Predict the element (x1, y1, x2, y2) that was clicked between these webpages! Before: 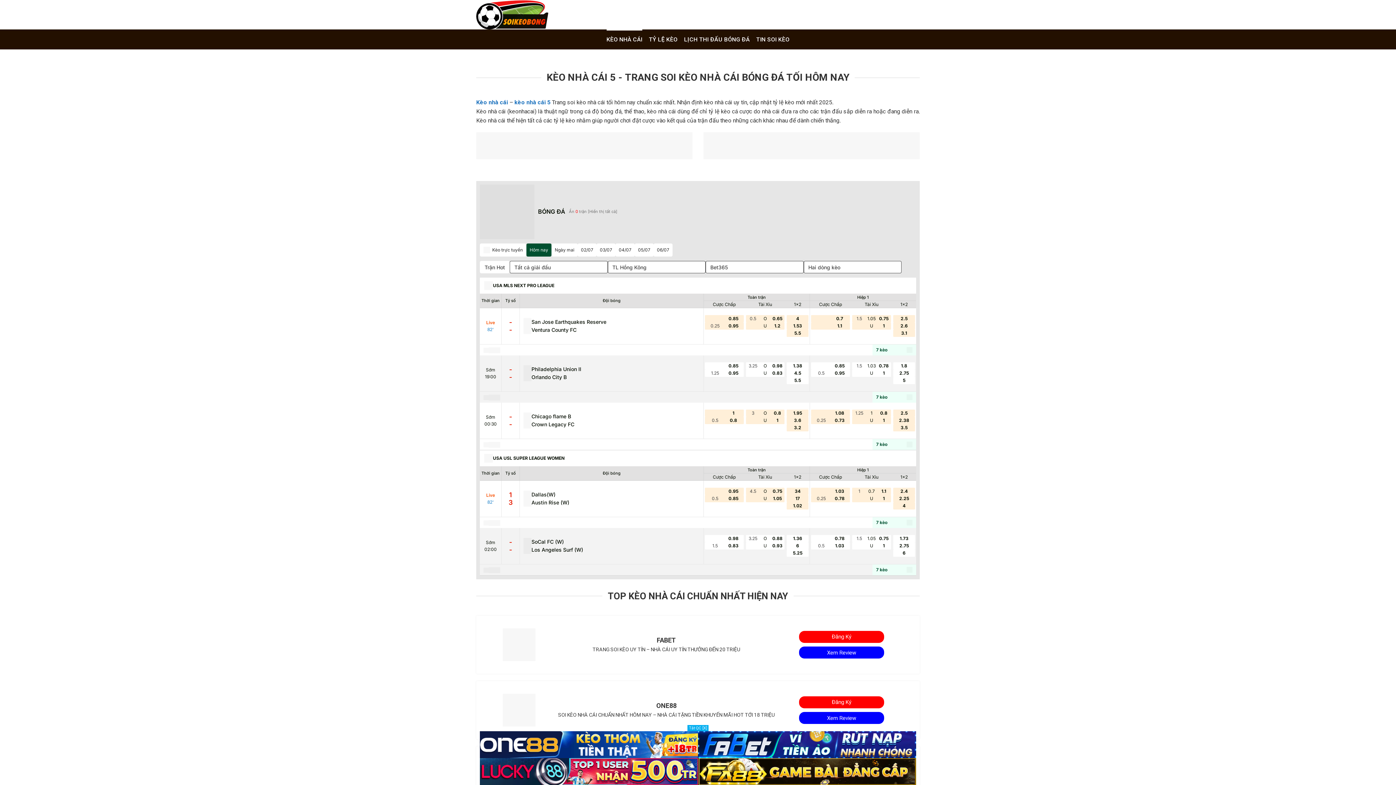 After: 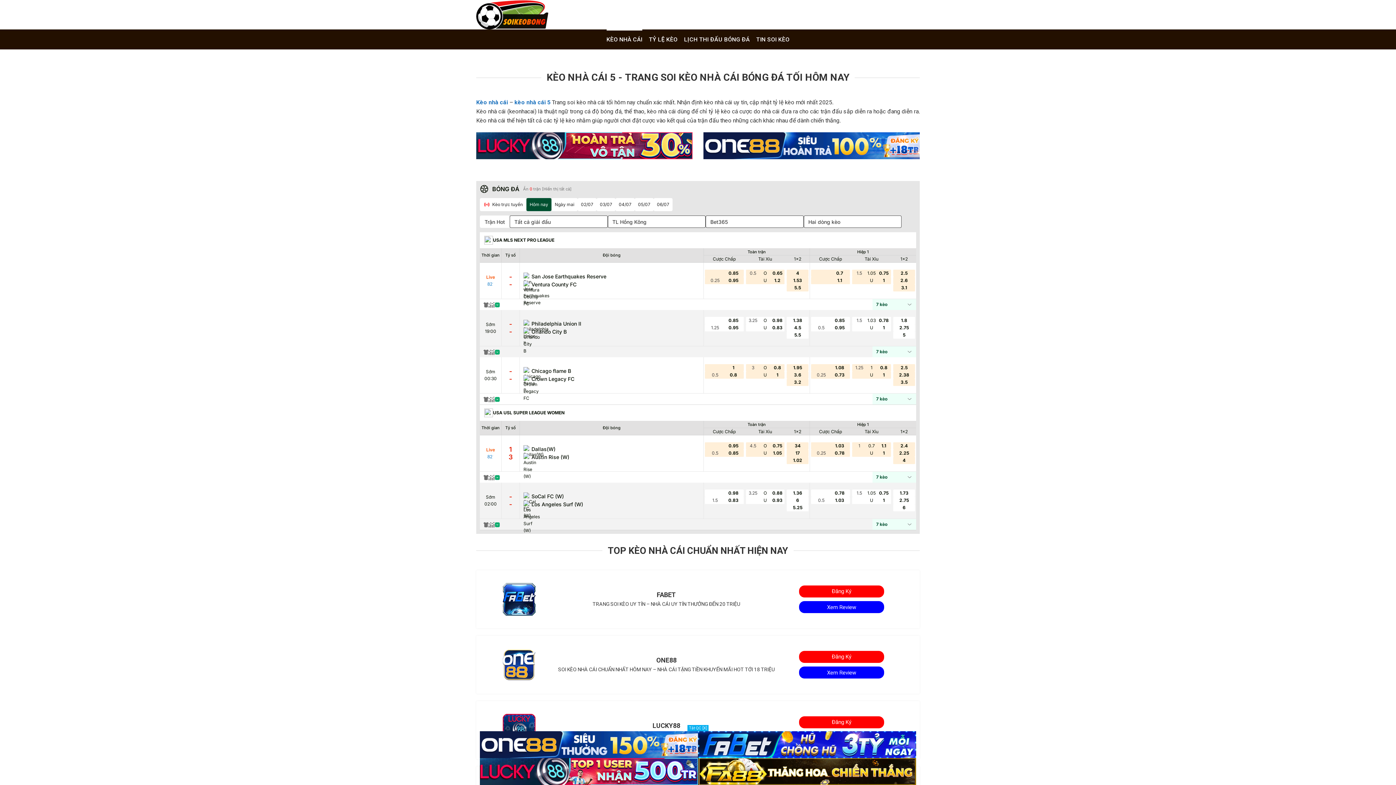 Action: bbox: (502, 641, 535, 647)